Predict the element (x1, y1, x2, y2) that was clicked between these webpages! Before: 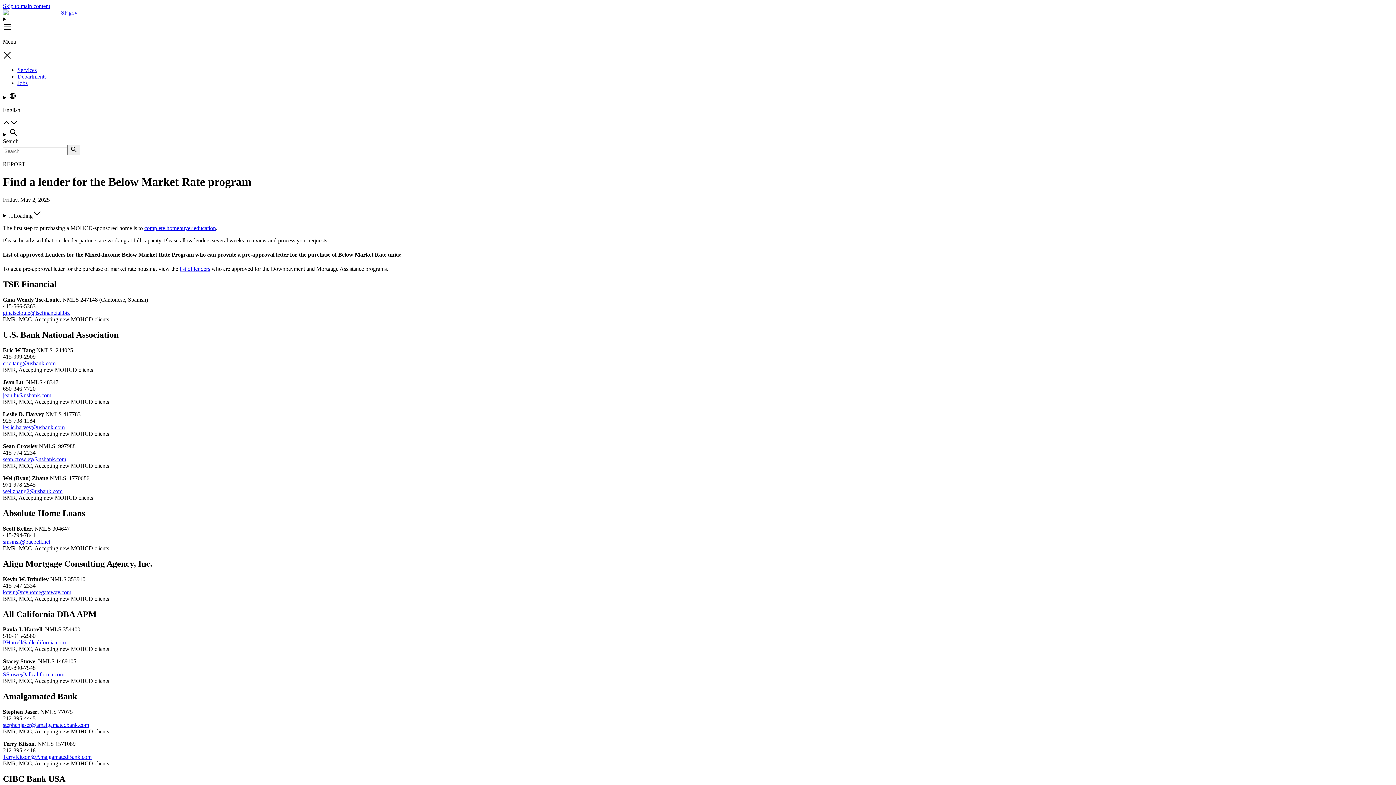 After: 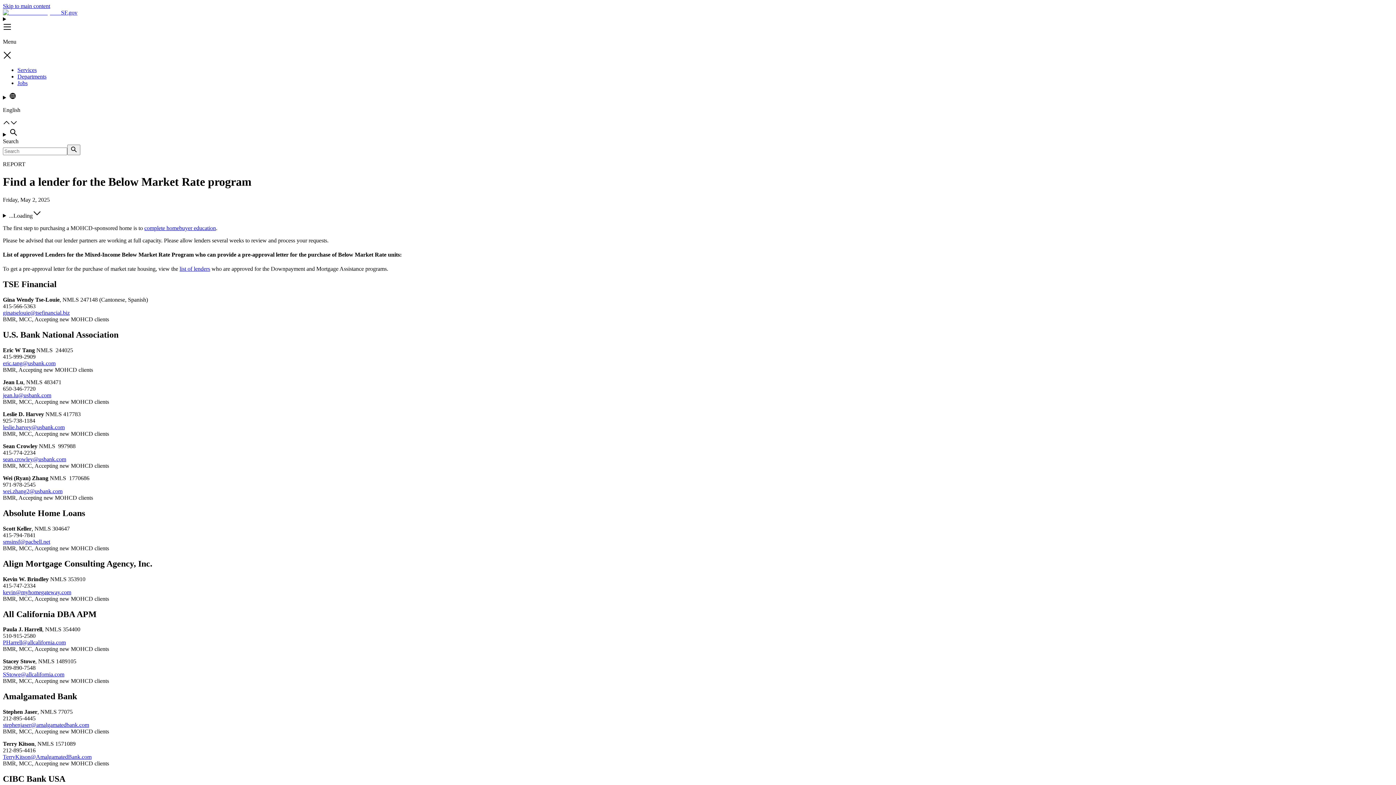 Action: bbox: (2, 722, 89, 728) label: stephenjaser@amalgamatedbank.com